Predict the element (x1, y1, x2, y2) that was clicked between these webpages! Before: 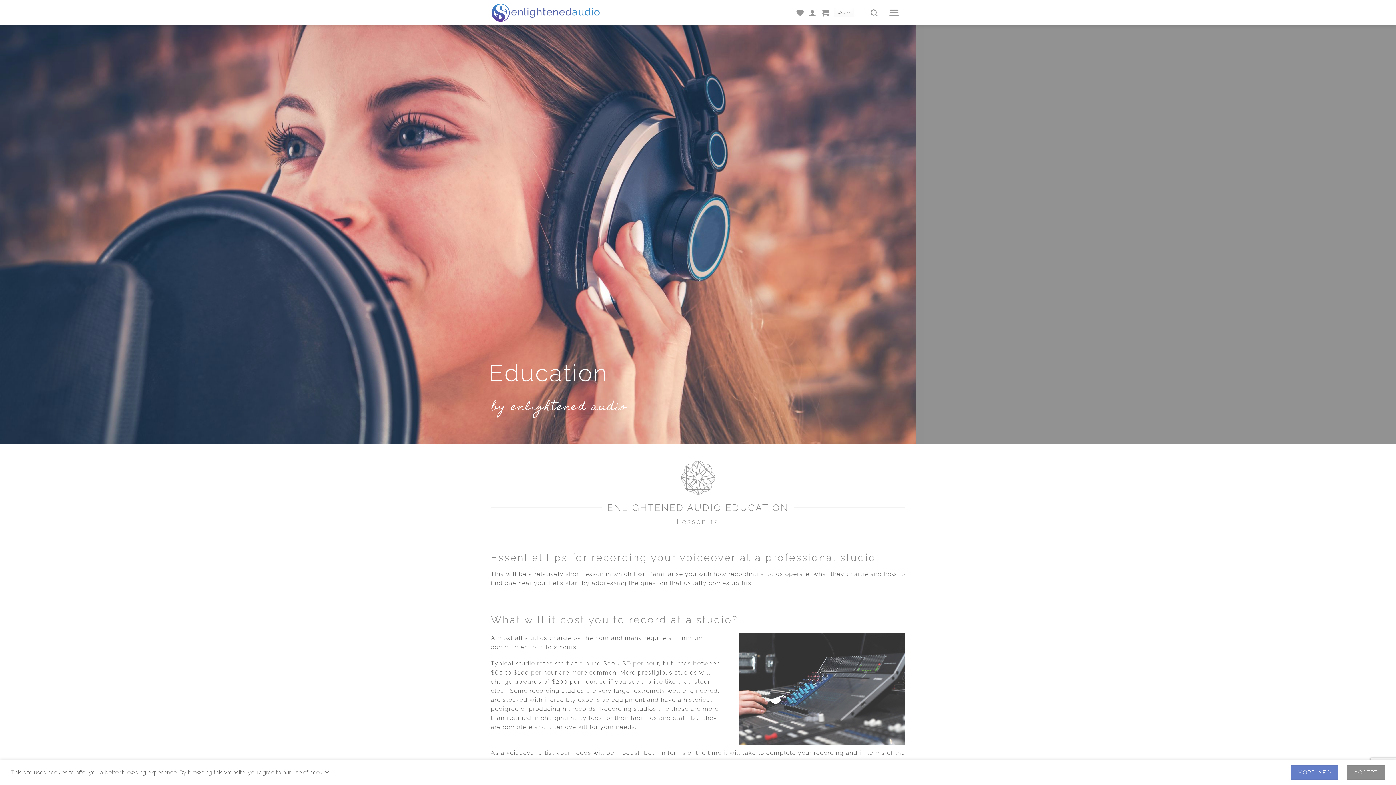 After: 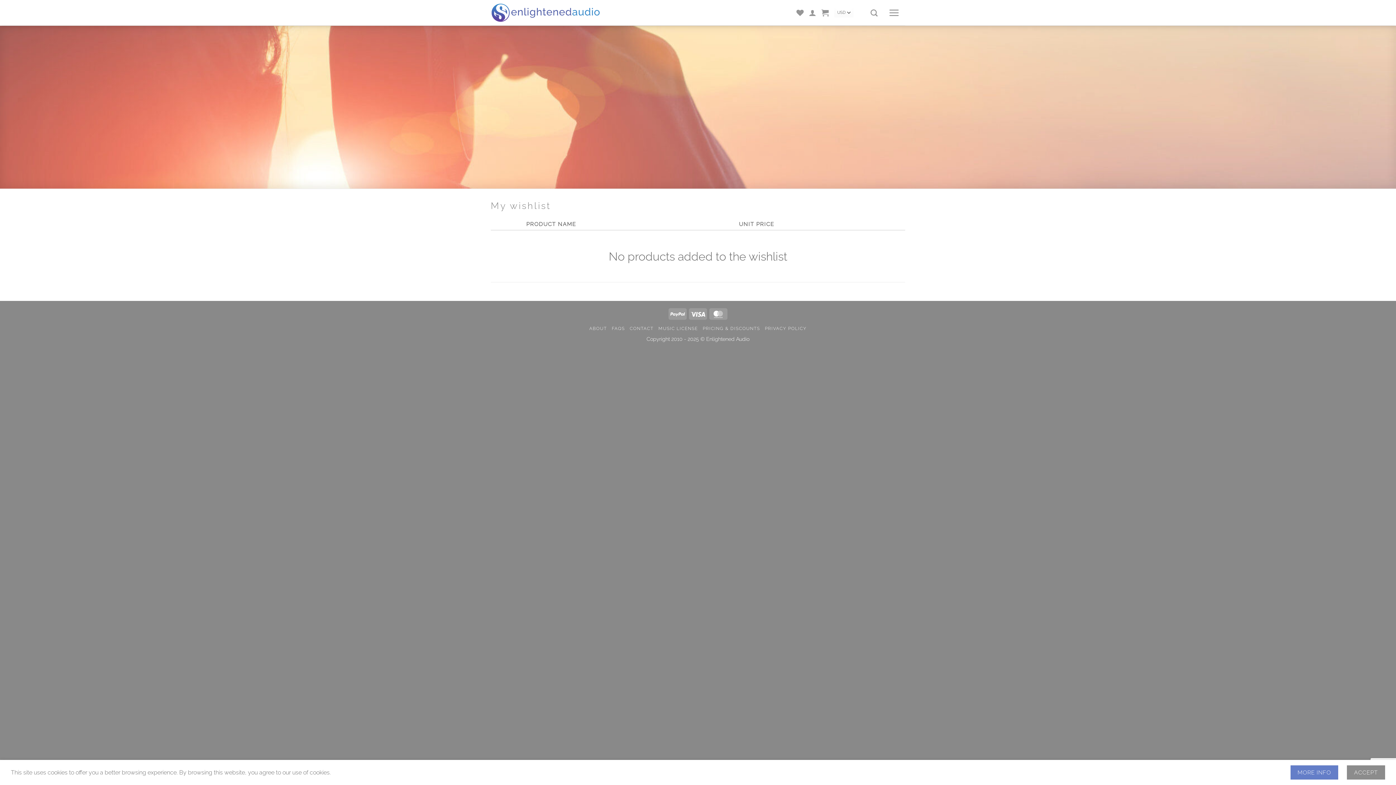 Action: bbox: (796, 4, 804, 20) label: Wishlist